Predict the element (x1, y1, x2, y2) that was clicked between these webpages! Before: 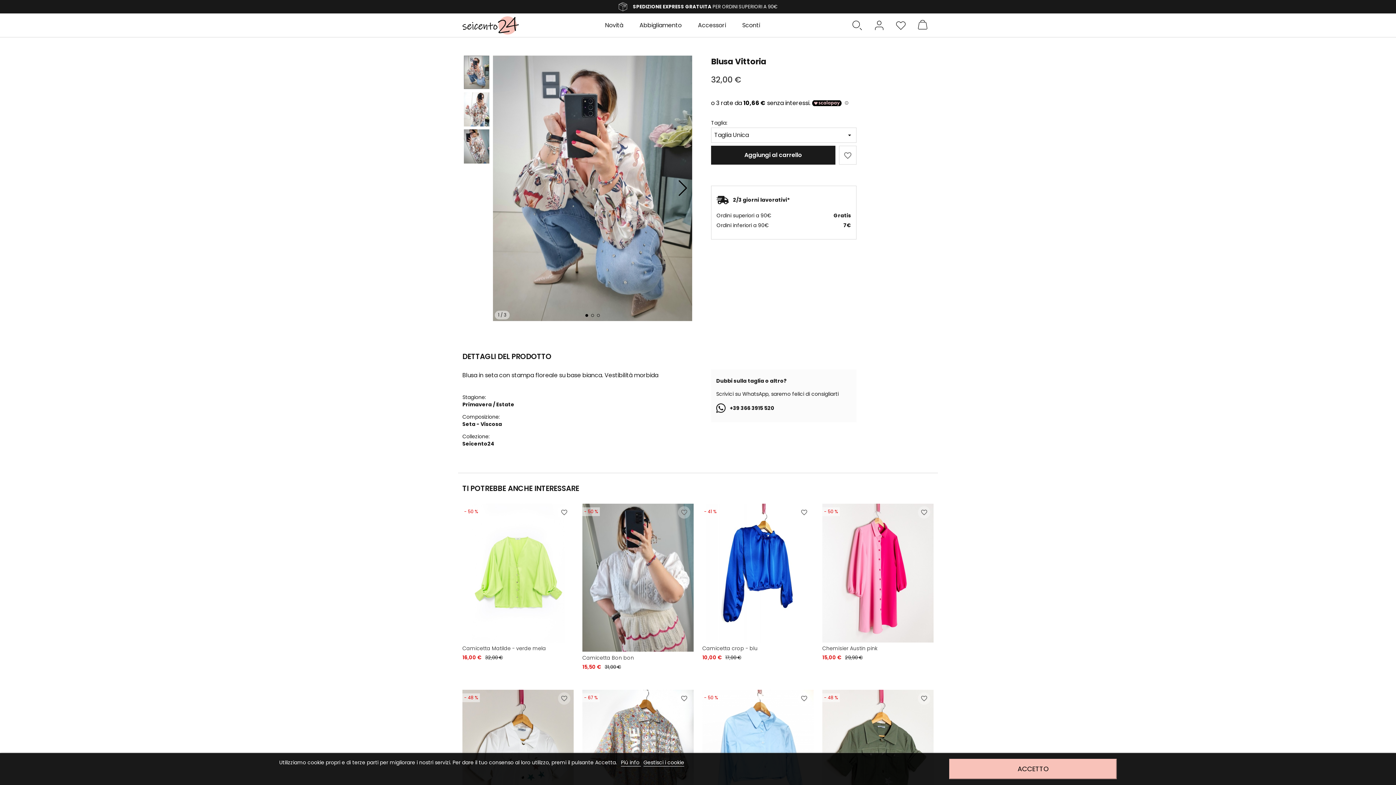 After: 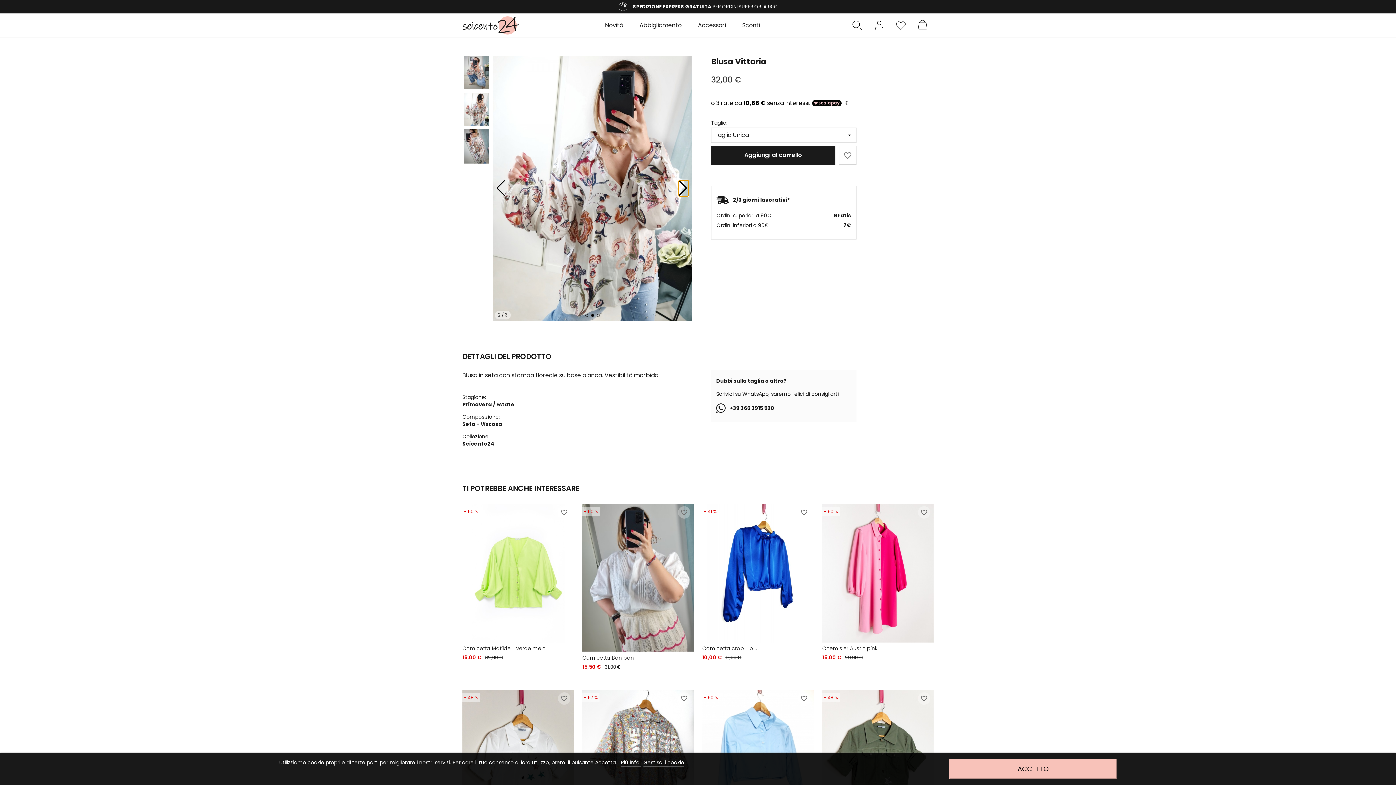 Action: bbox: (678, 180, 688, 196) label: Next slide